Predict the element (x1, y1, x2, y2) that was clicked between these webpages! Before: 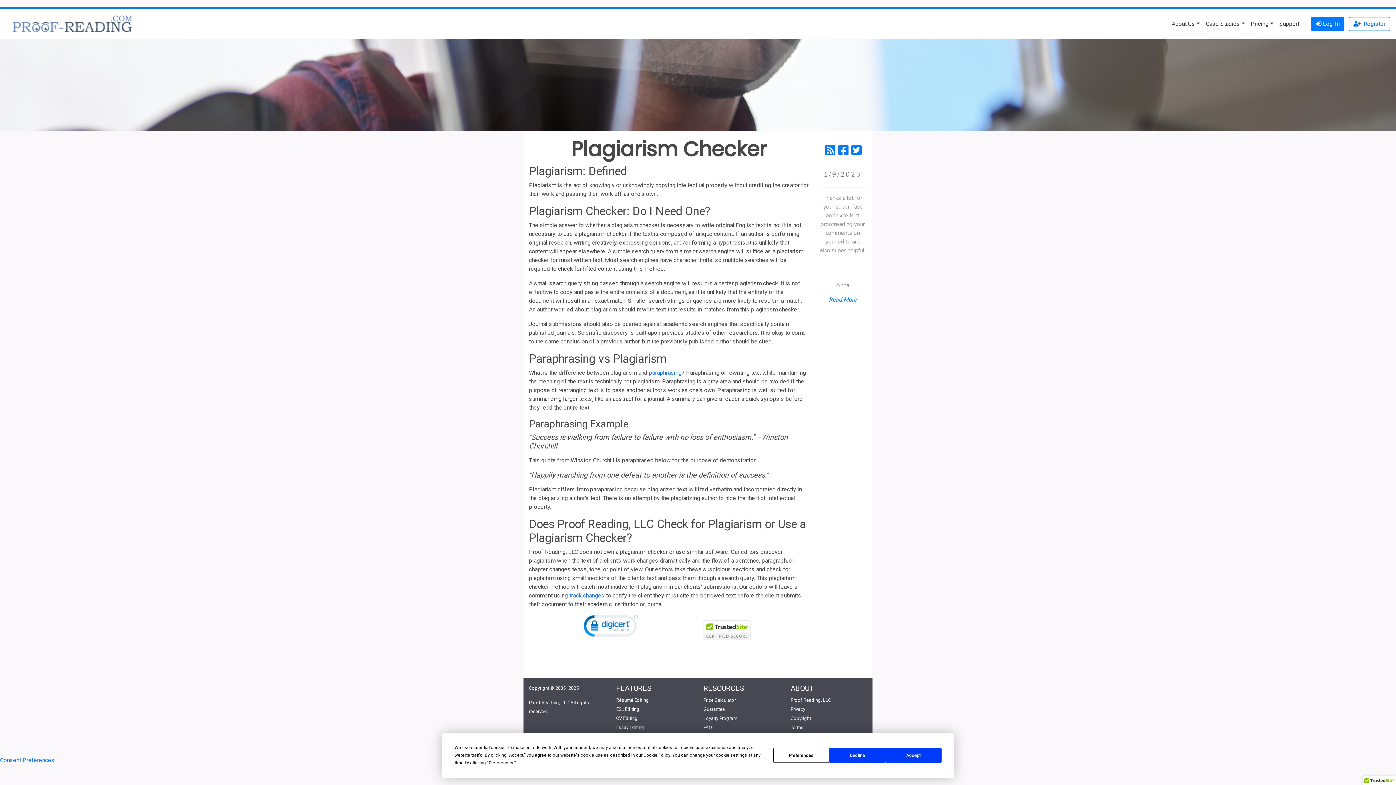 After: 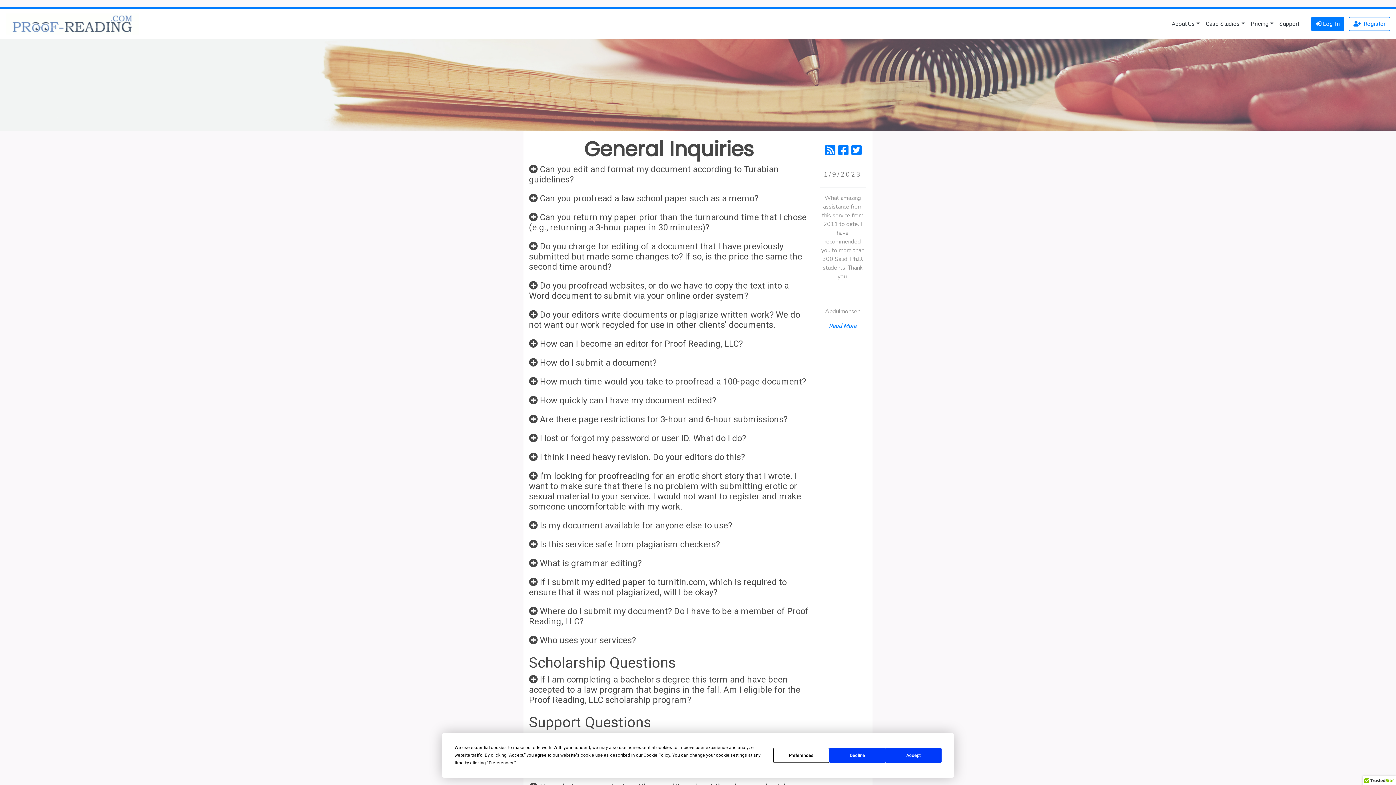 Action: label: FAQ bbox: (703, 724, 712, 730)